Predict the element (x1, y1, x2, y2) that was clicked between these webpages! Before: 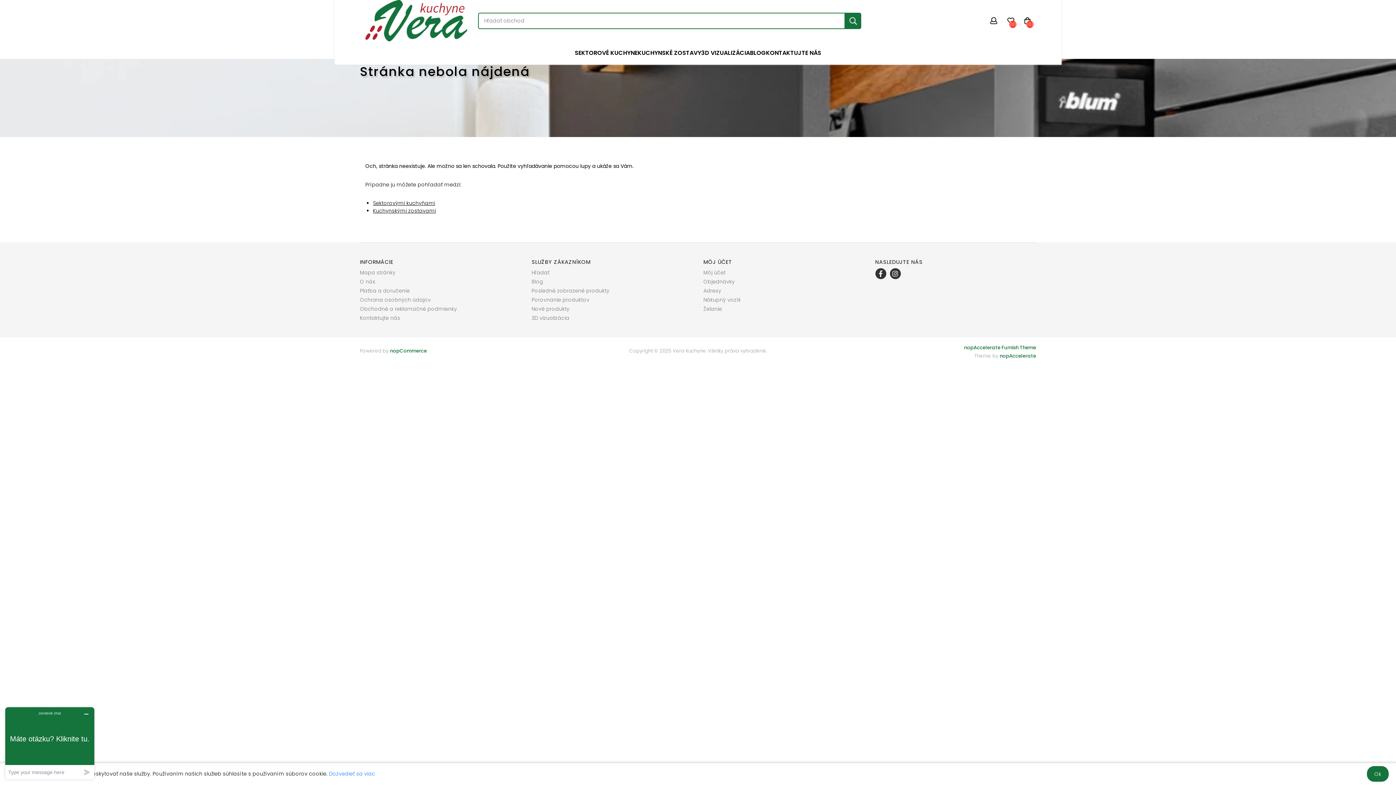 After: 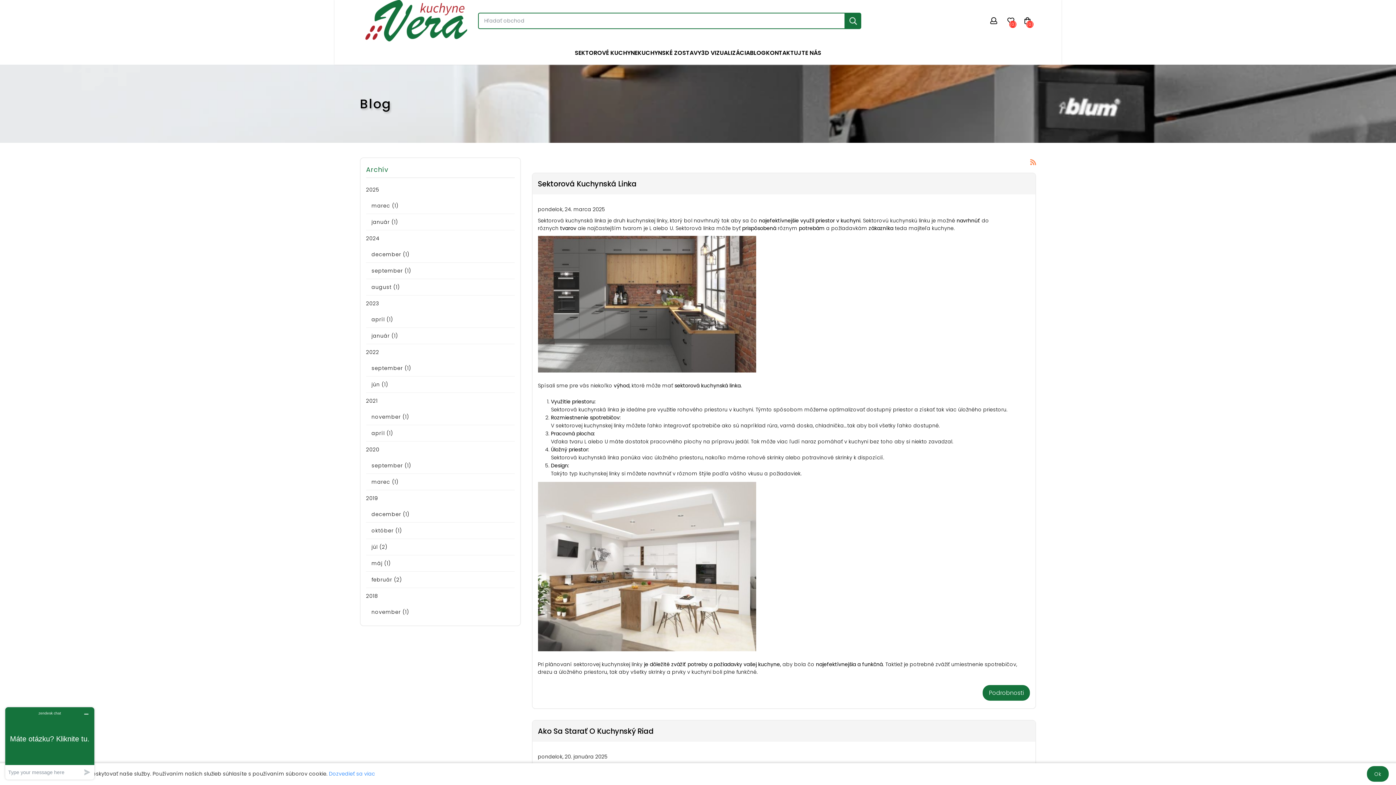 Action: label: Blog bbox: (531, 278, 543, 285)